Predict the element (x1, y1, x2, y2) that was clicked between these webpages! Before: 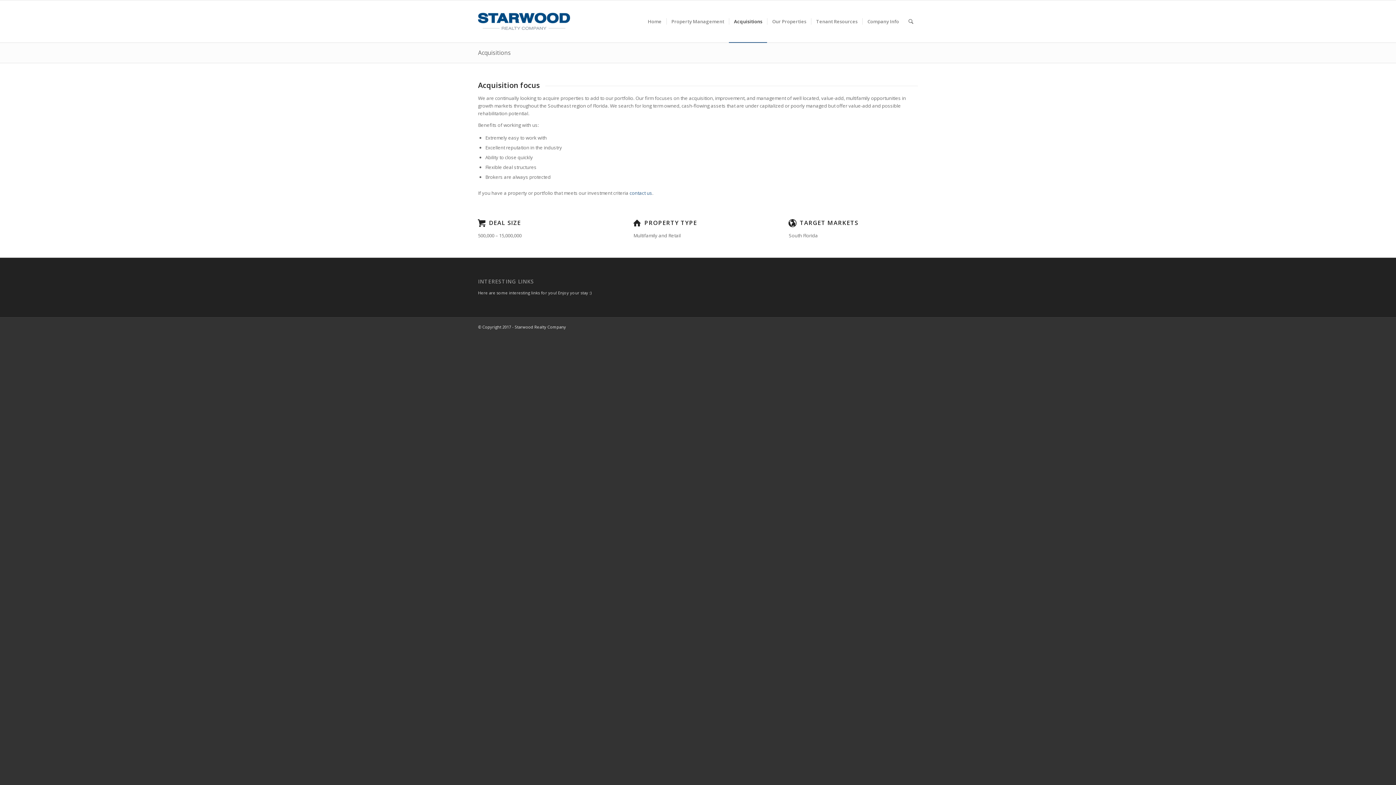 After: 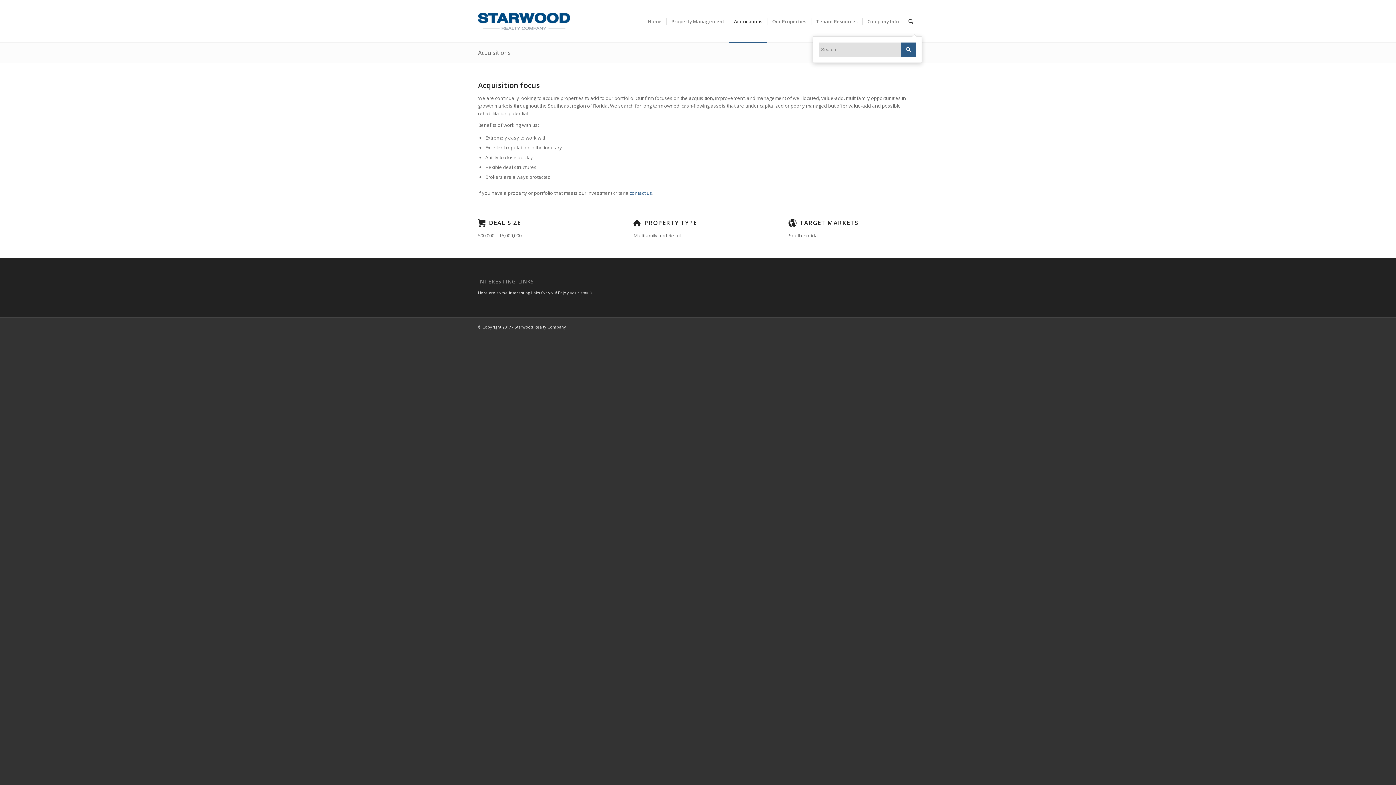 Action: bbox: (904, 0, 918, 42) label: Search